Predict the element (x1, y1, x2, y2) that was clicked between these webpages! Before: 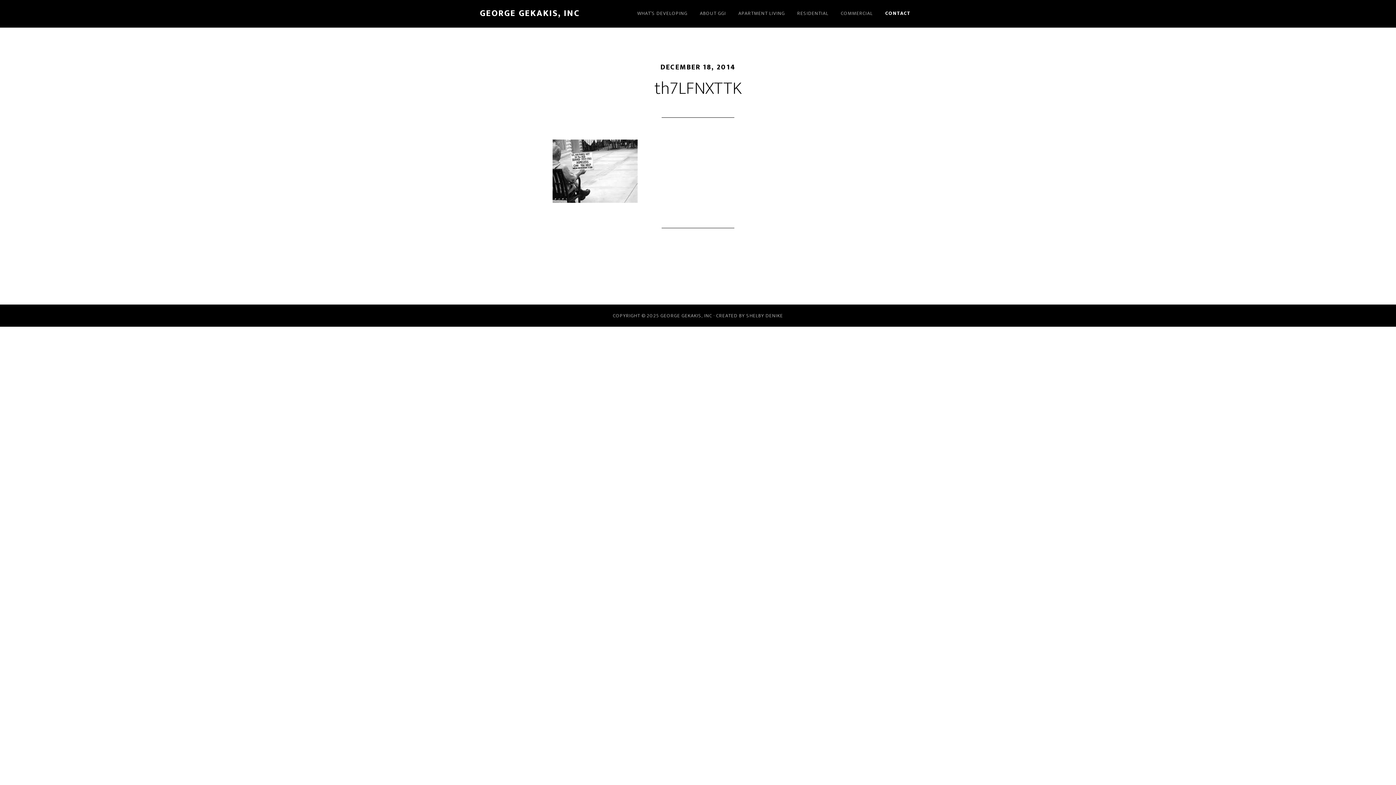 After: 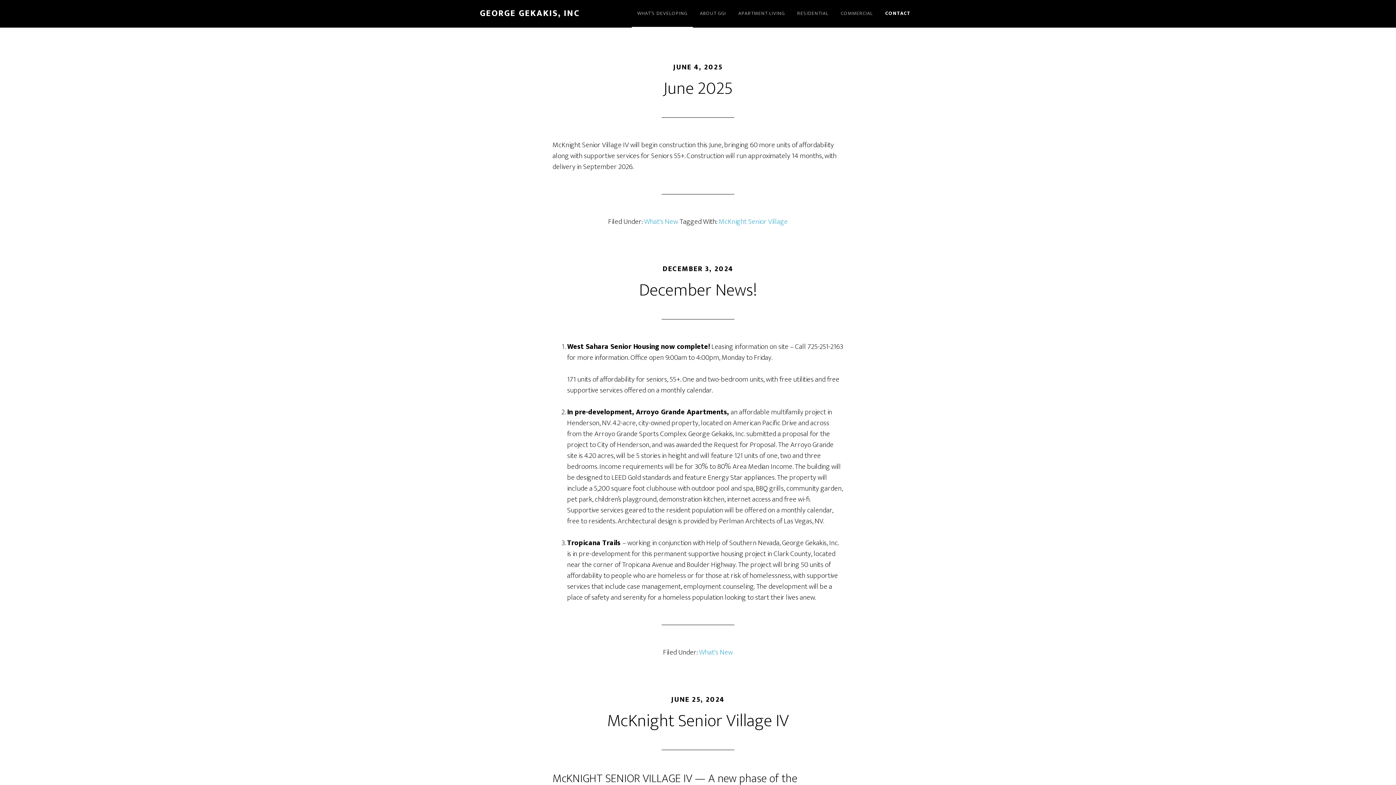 Action: label: WHAT’S DEVELOPING bbox: (632, 0, 693, 27)